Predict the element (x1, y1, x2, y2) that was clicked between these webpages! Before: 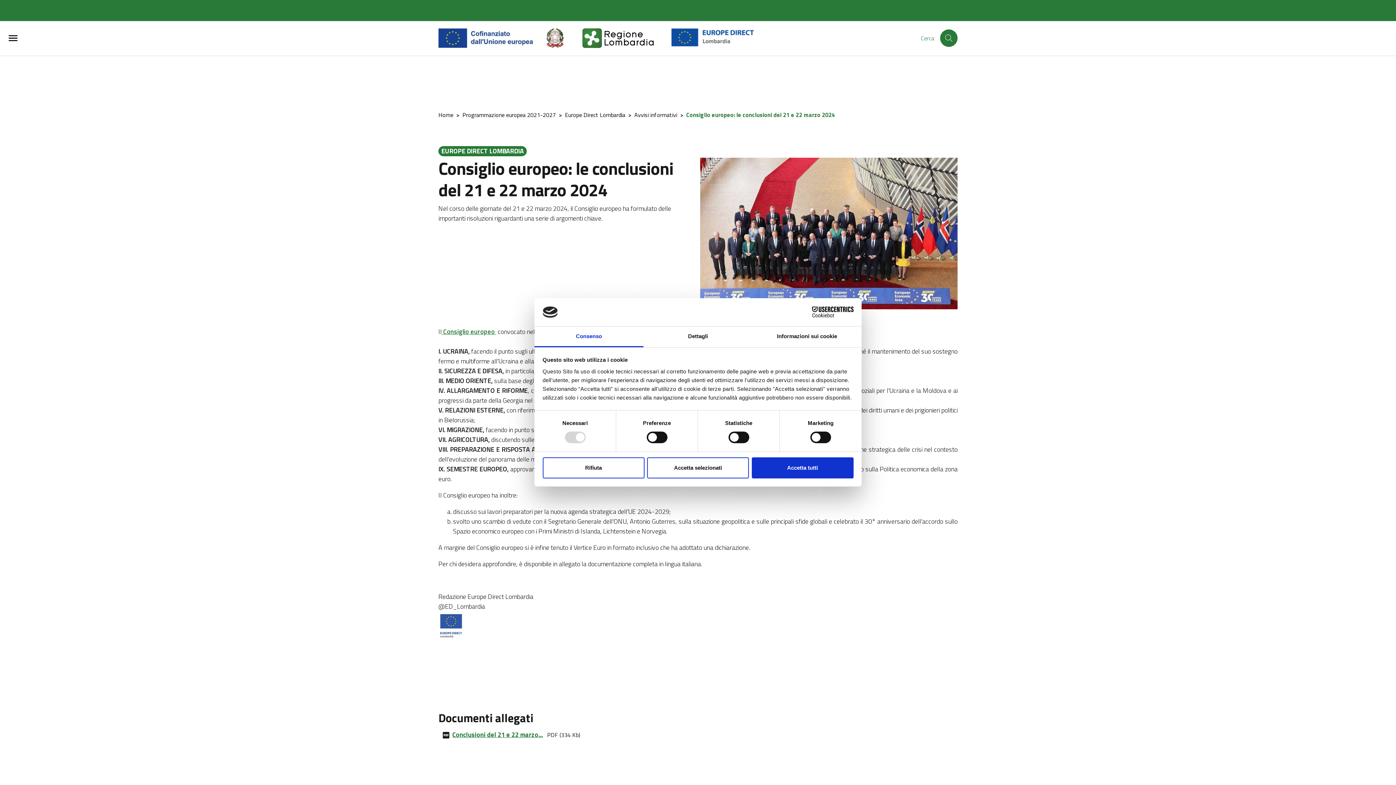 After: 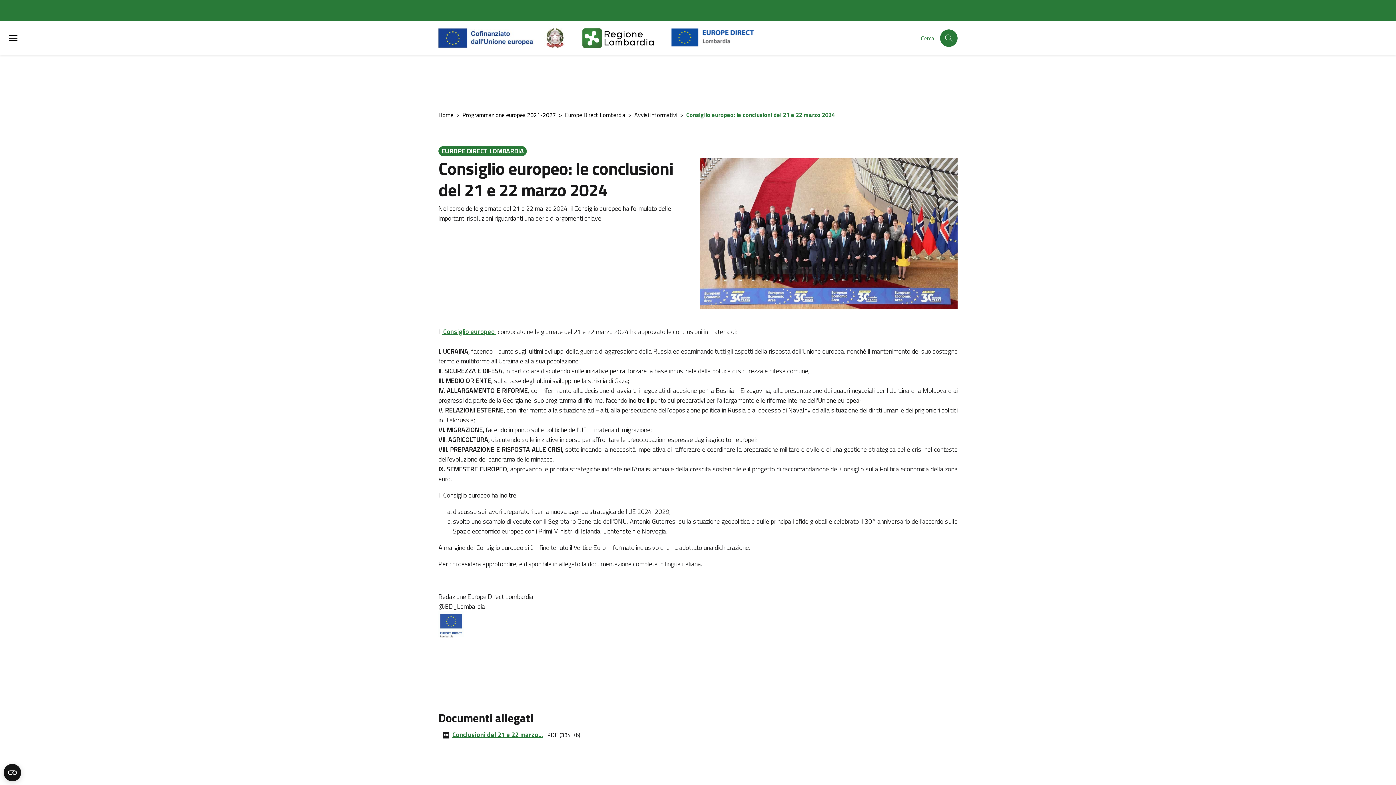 Action: bbox: (542, 457, 644, 478) label: Rifiuta